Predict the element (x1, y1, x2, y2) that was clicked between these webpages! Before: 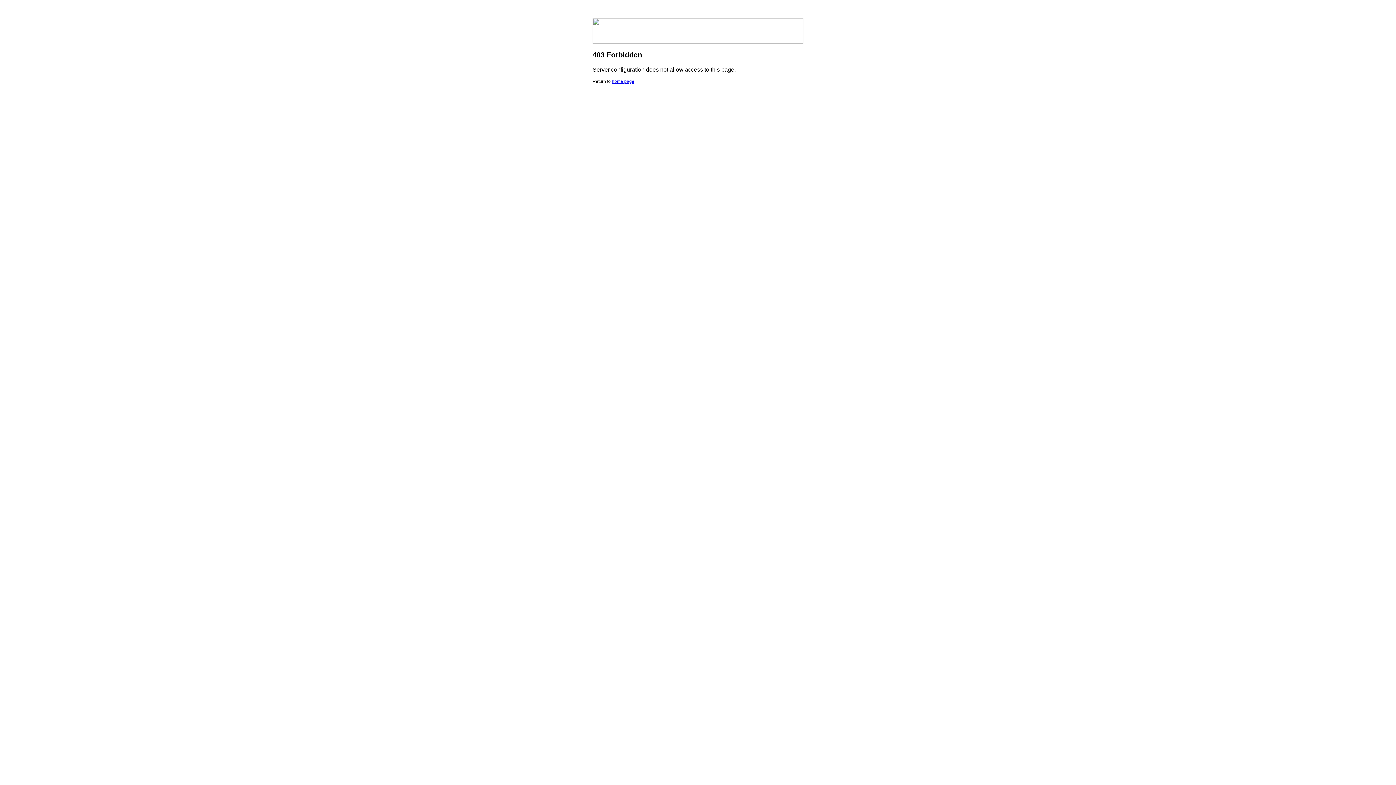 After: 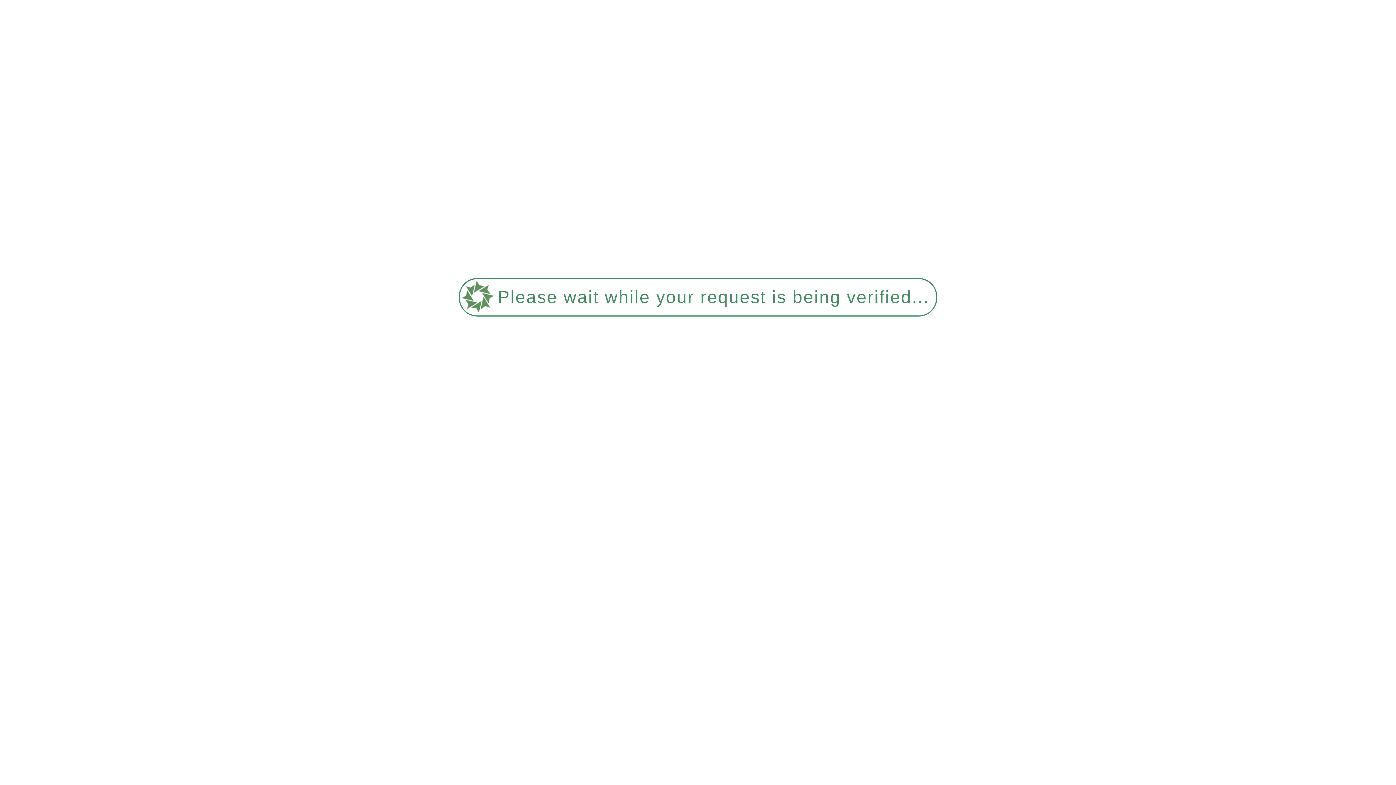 Action: label: home page bbox: (612, 78, 634, 84)